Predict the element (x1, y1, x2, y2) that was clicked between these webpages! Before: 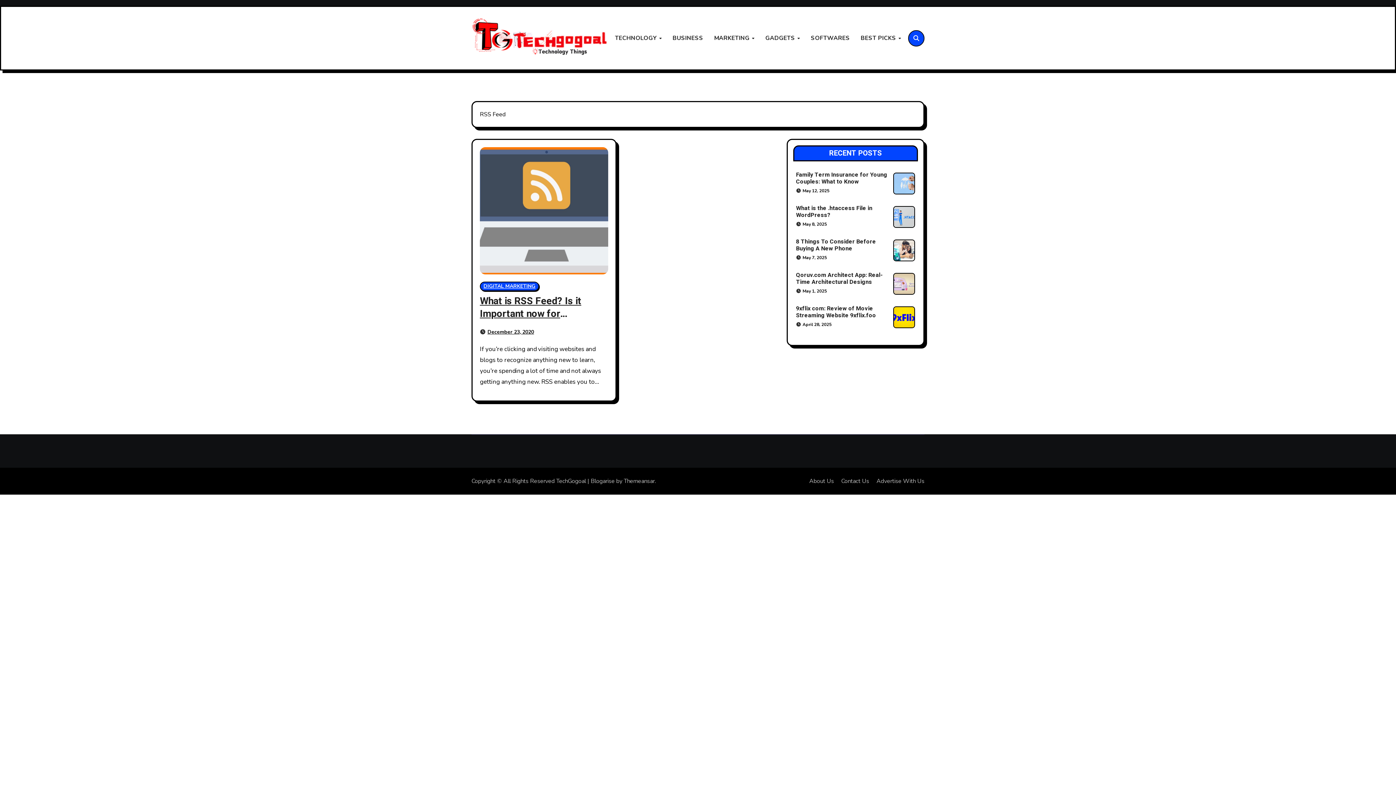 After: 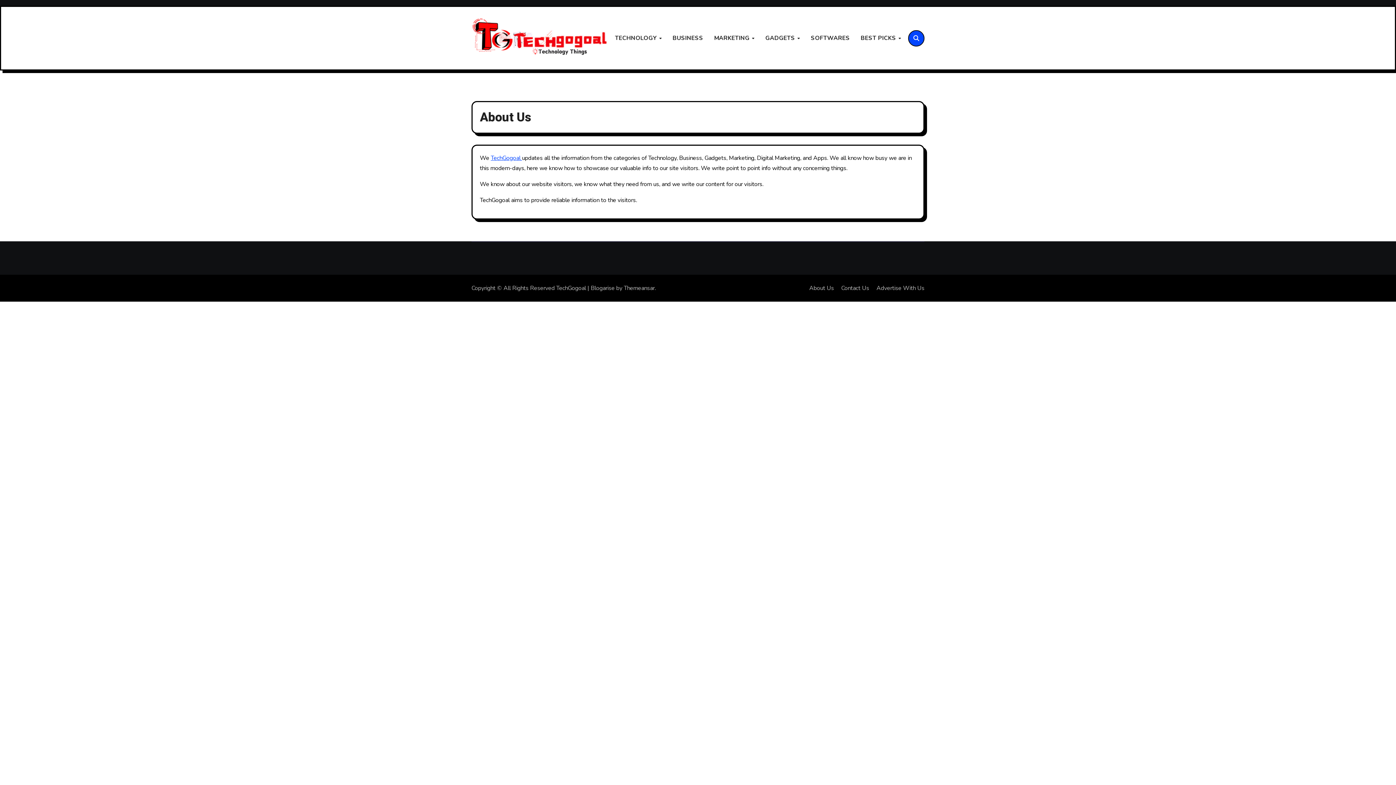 Action: bbox: (803, 473, 834, 489) label: About Us